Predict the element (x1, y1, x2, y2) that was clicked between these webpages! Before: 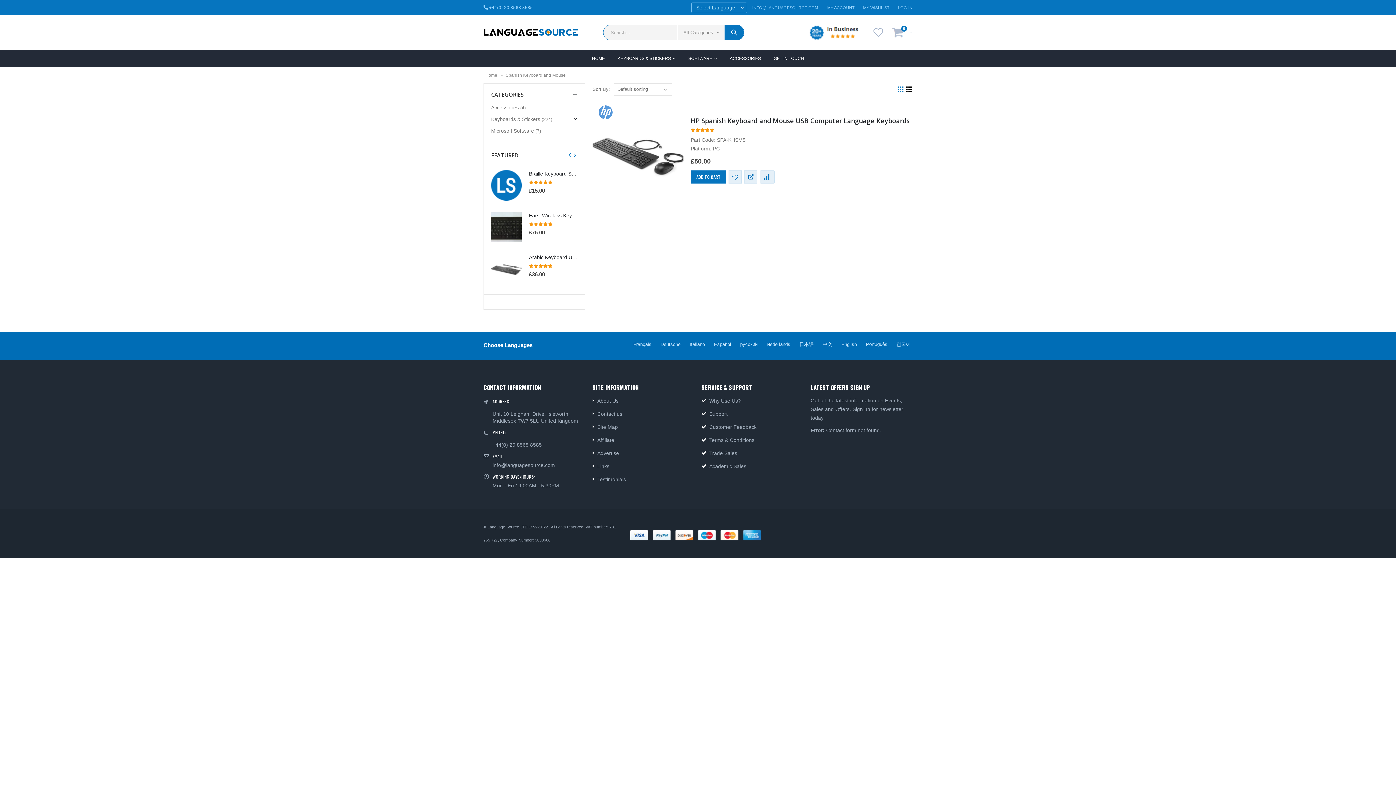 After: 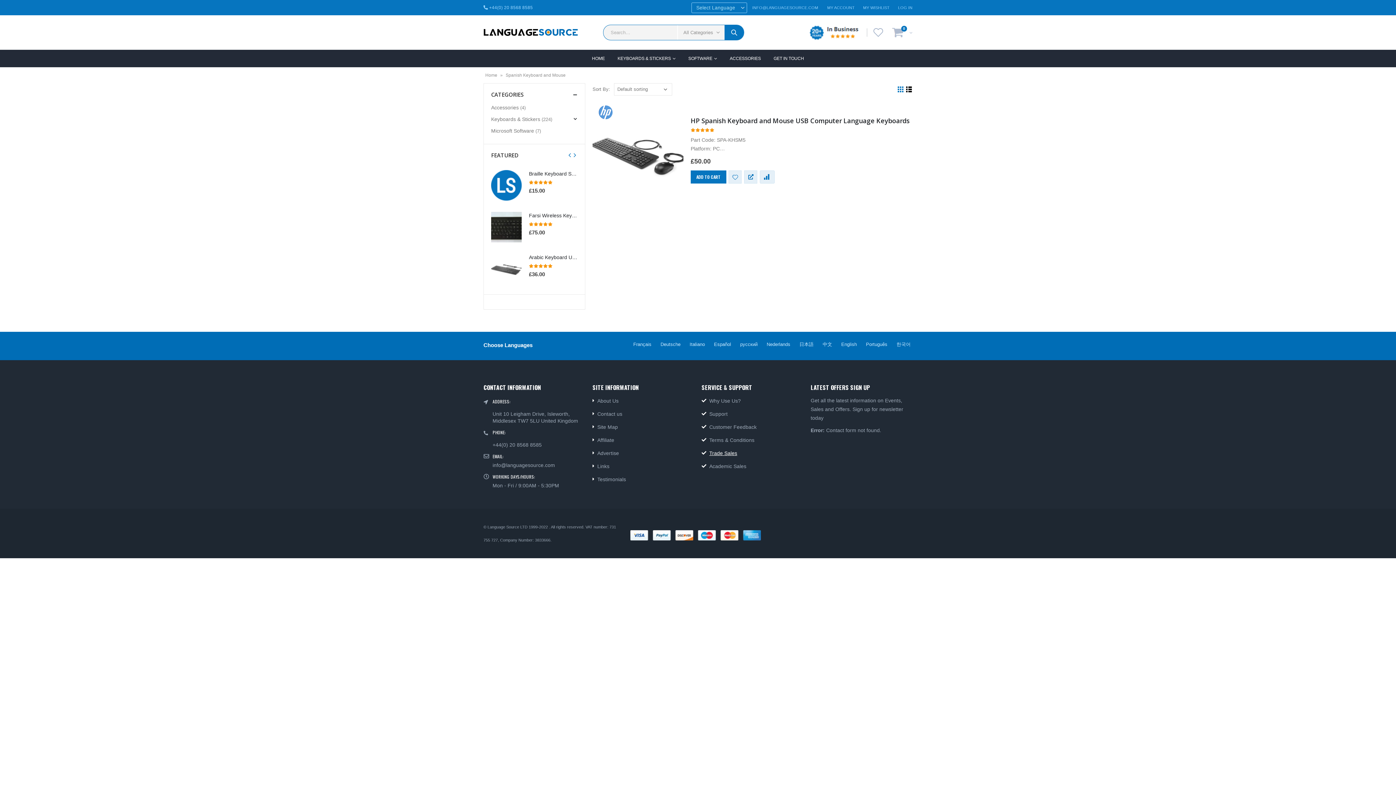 Action: label: Trade Sales bbox: (701, 450, 737, 456)